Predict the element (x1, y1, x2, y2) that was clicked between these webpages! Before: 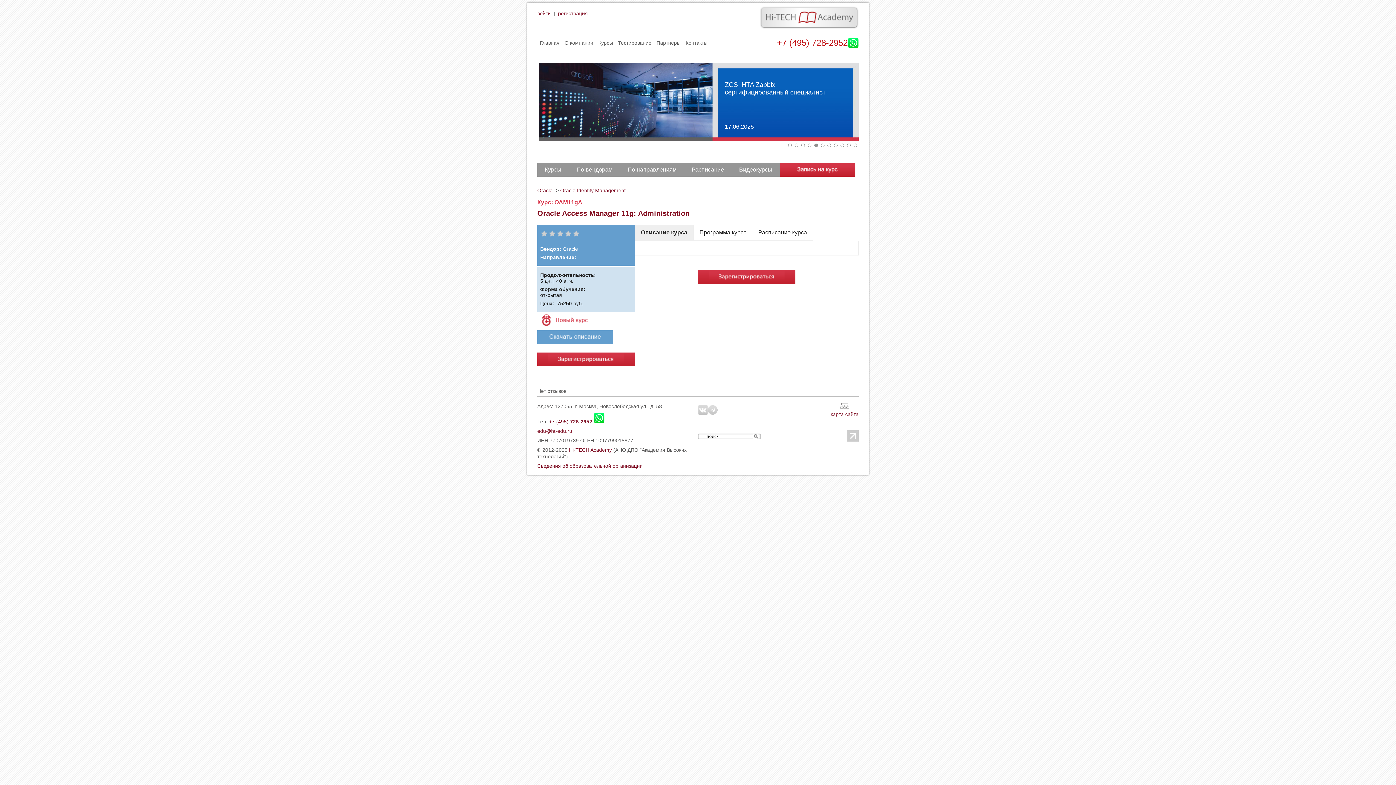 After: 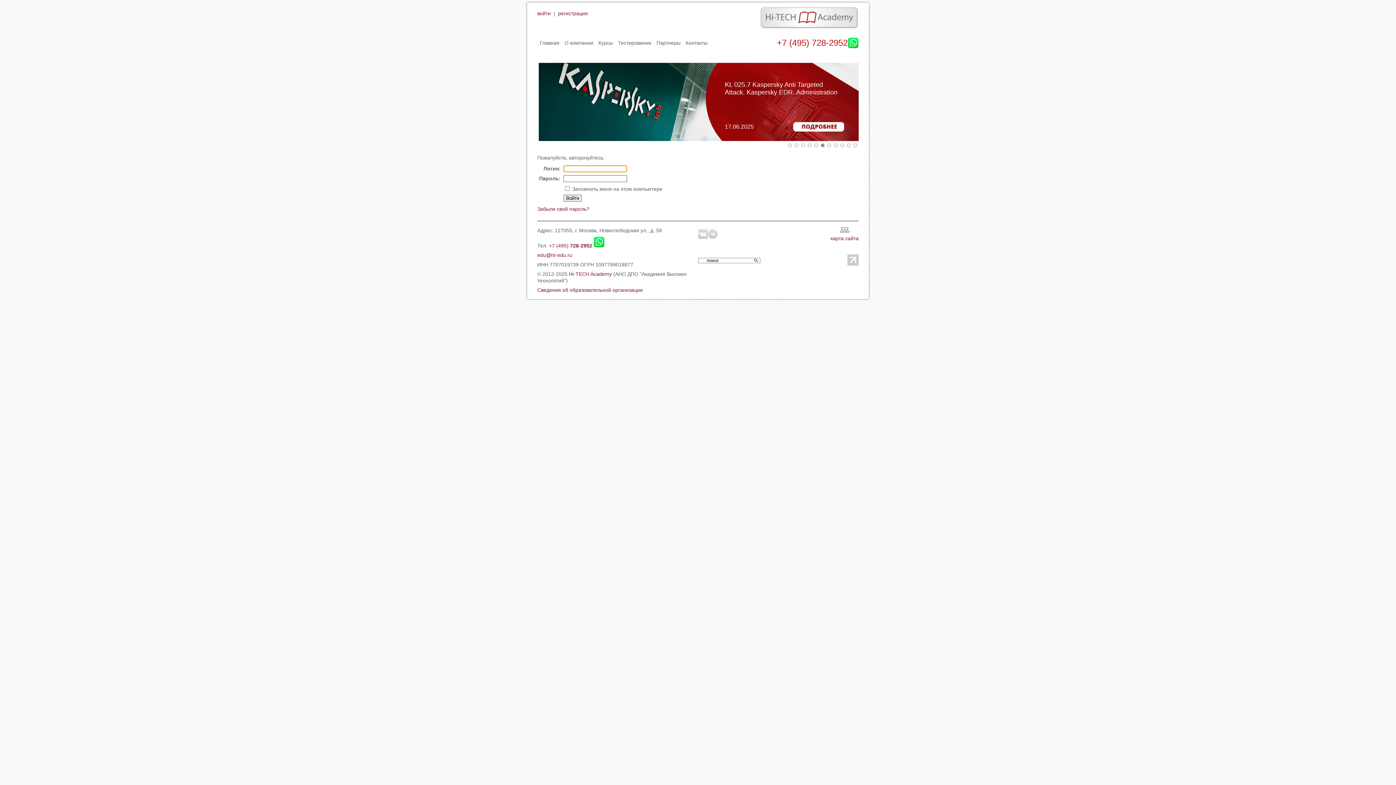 Action: bbox: (558, 10, 588, 16) label: регистрация